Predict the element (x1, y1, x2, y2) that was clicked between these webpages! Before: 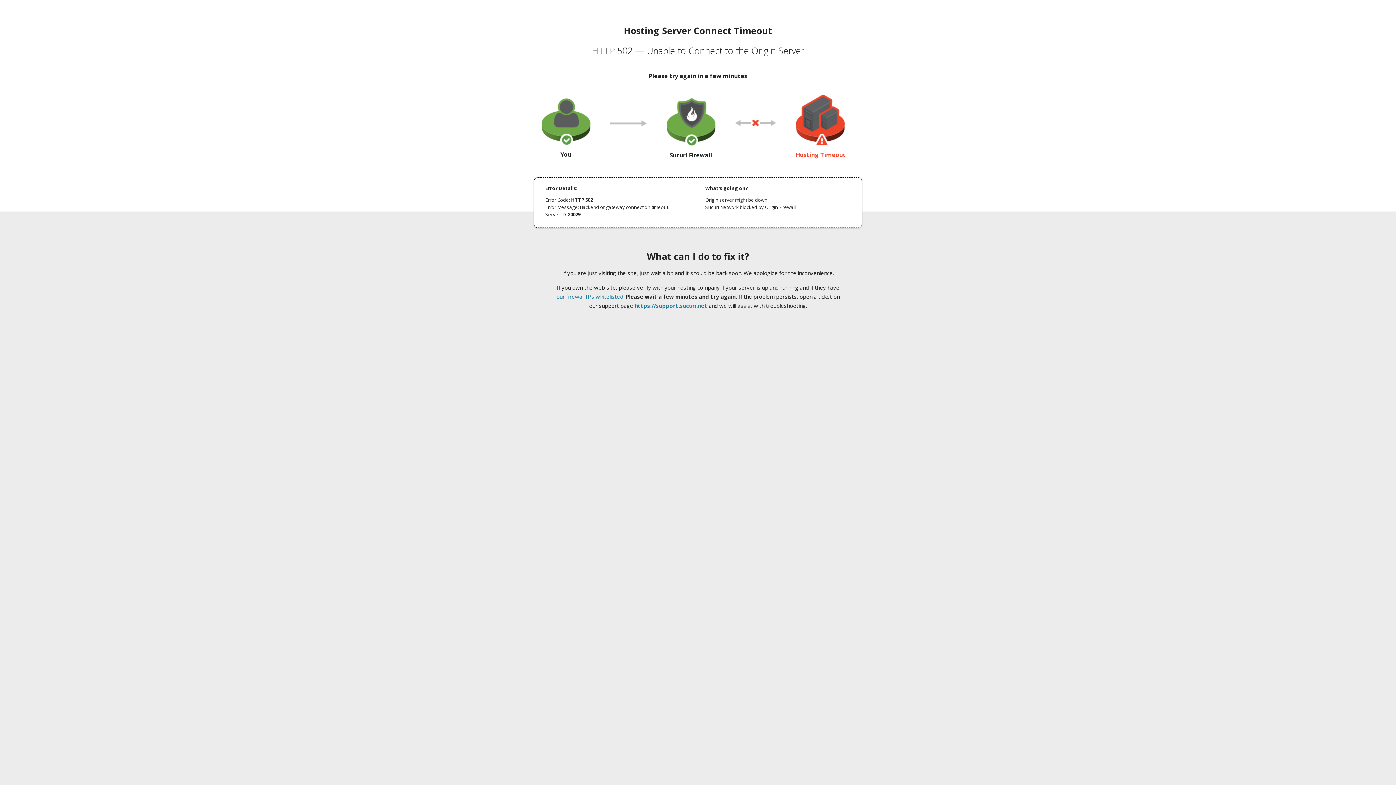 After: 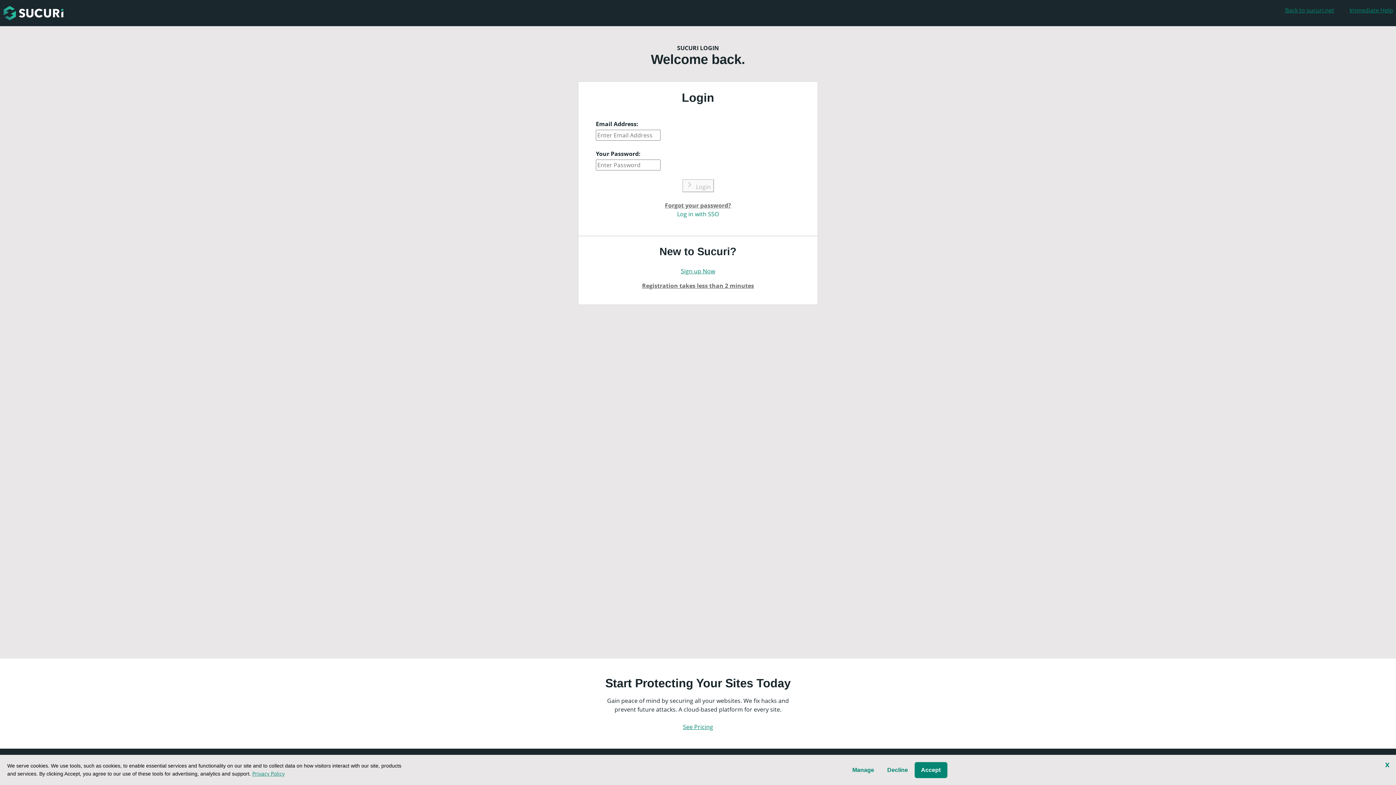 Action: bbox: (634, 302, 707, 309) label: https://support.sucuri.net